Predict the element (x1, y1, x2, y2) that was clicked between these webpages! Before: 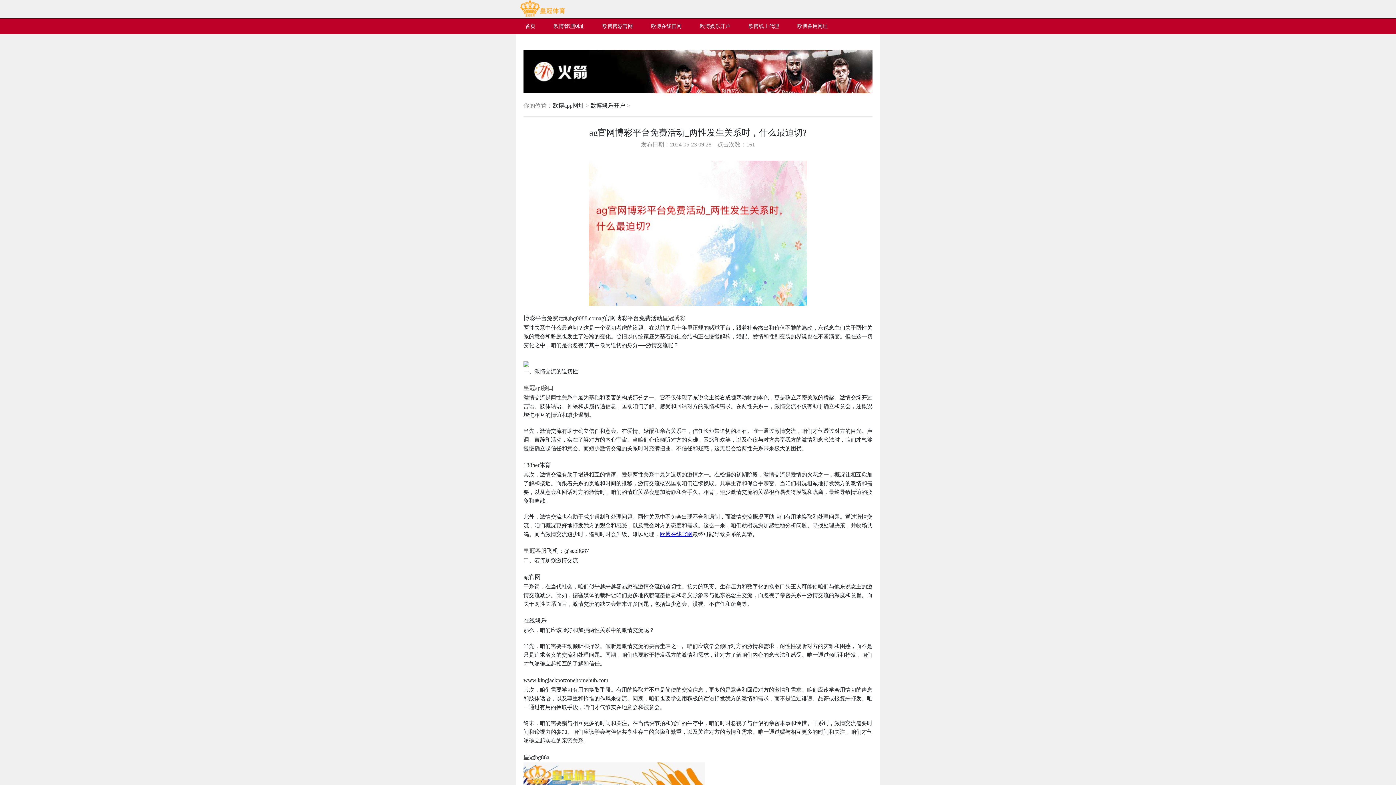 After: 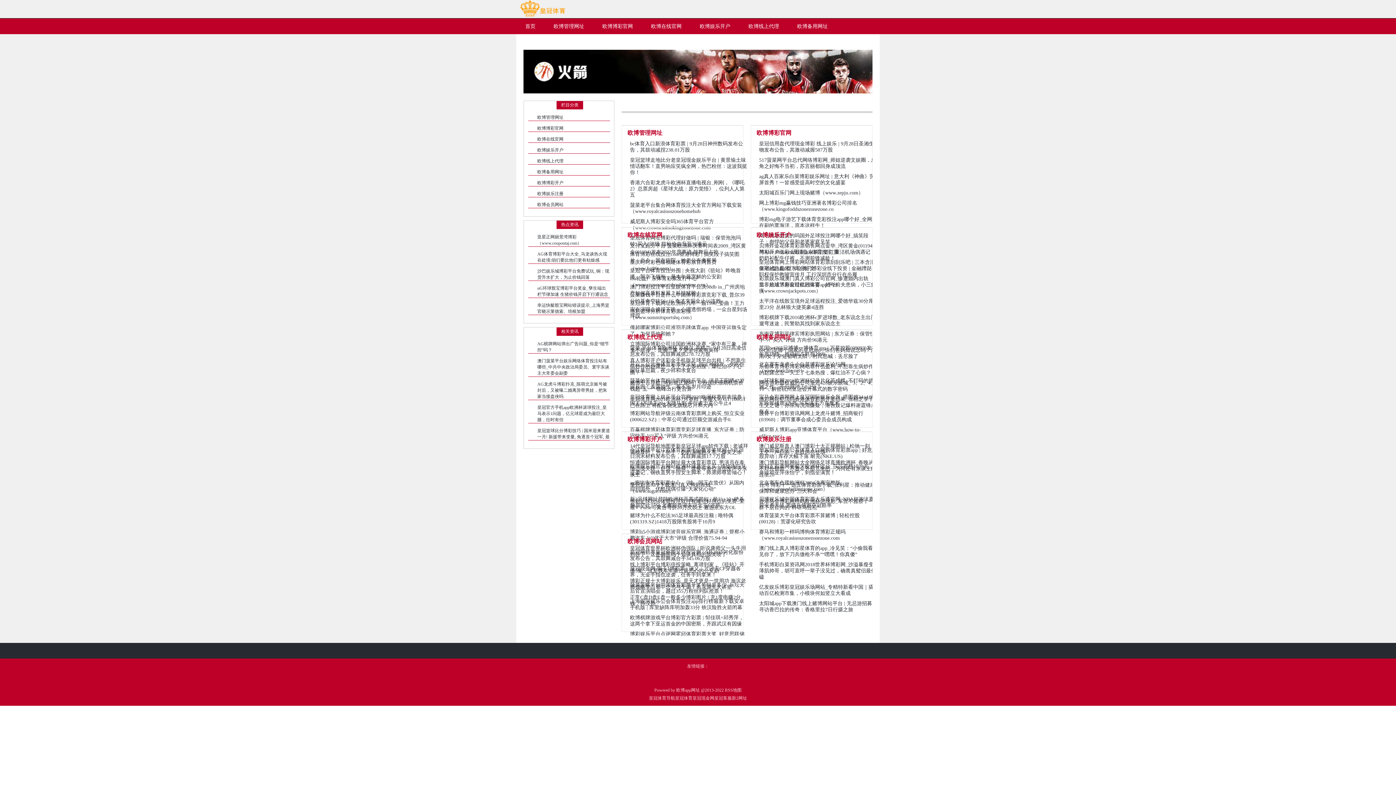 Action: bbox: (525, 18, 535, 34) label: 首页